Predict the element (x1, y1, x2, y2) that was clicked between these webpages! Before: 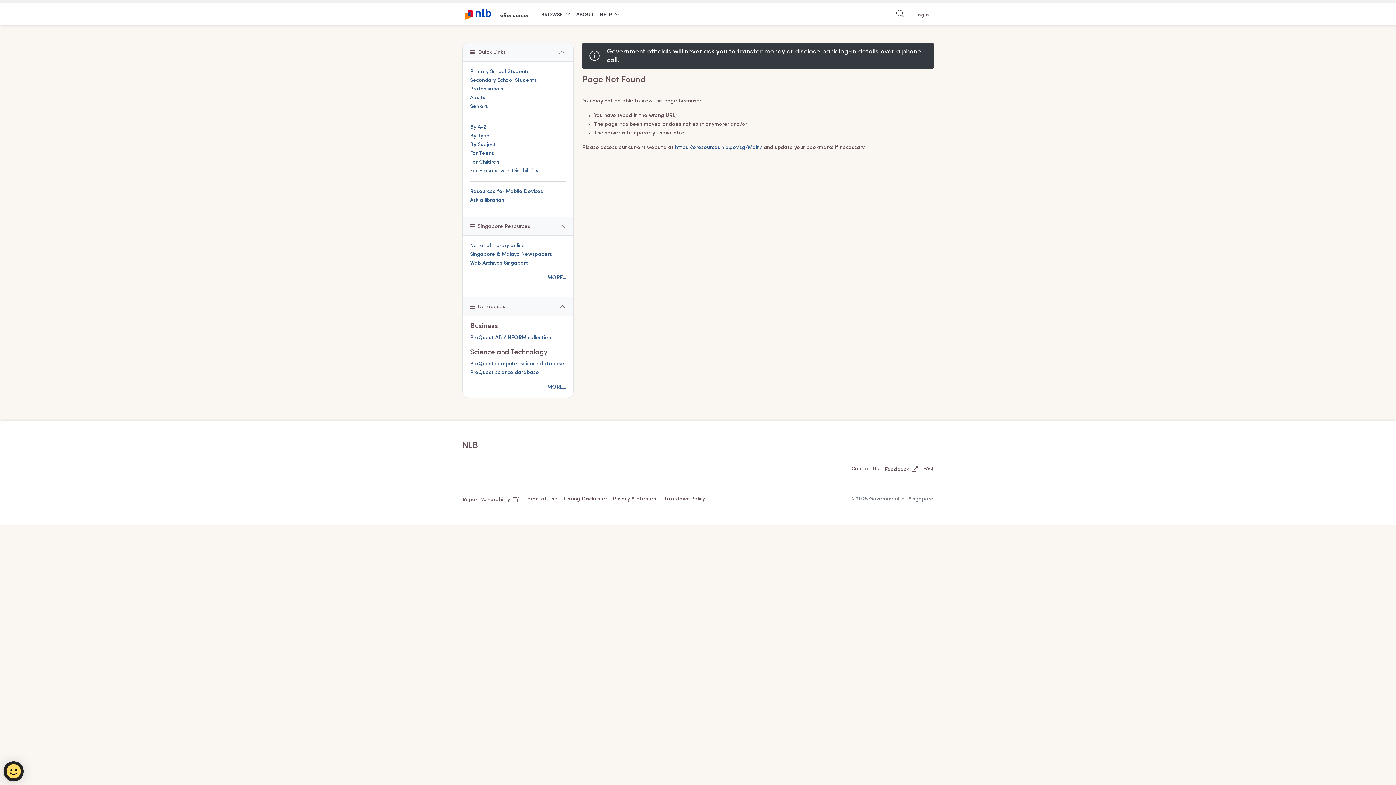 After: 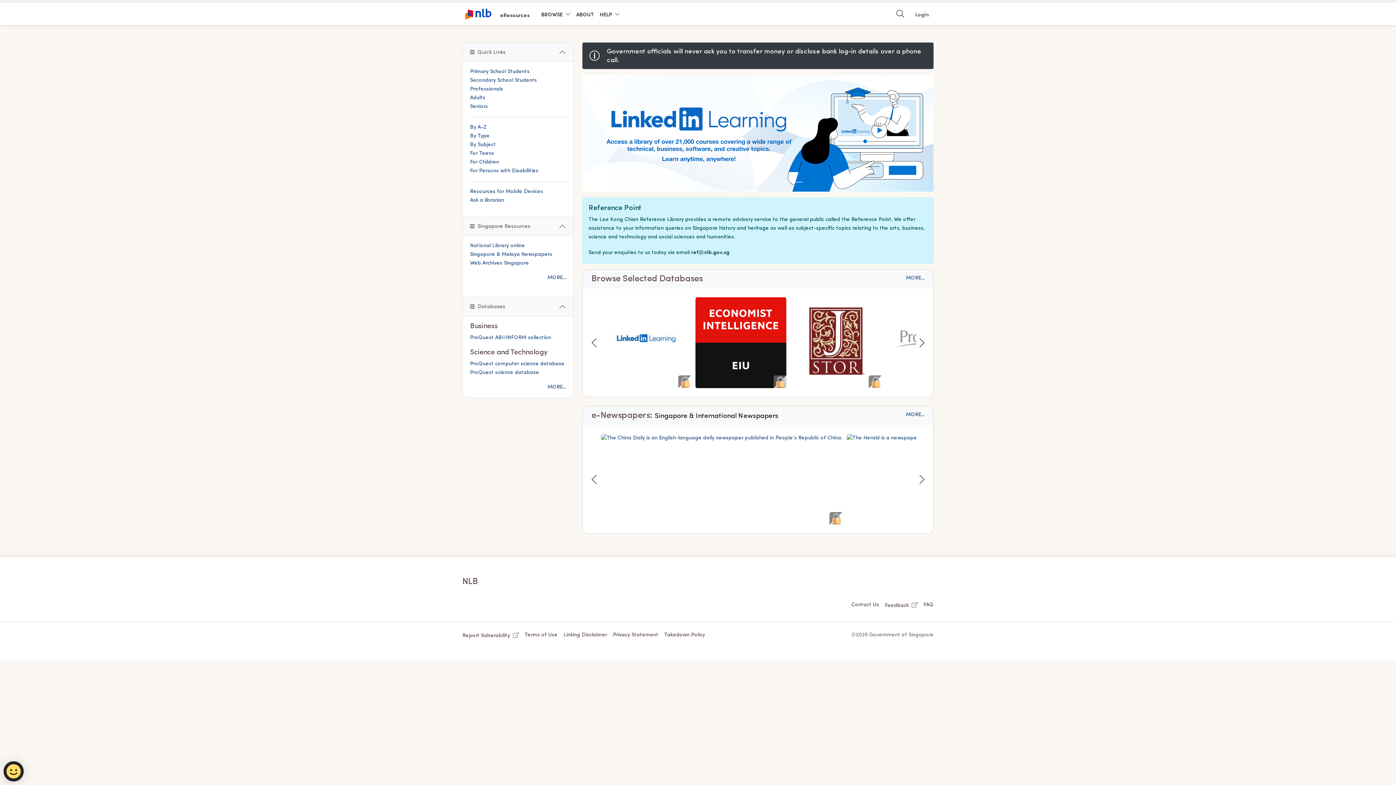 Action: bbox: (675, 145, 762, 150) label: https://eresources.nlb.gov.sg/Main/